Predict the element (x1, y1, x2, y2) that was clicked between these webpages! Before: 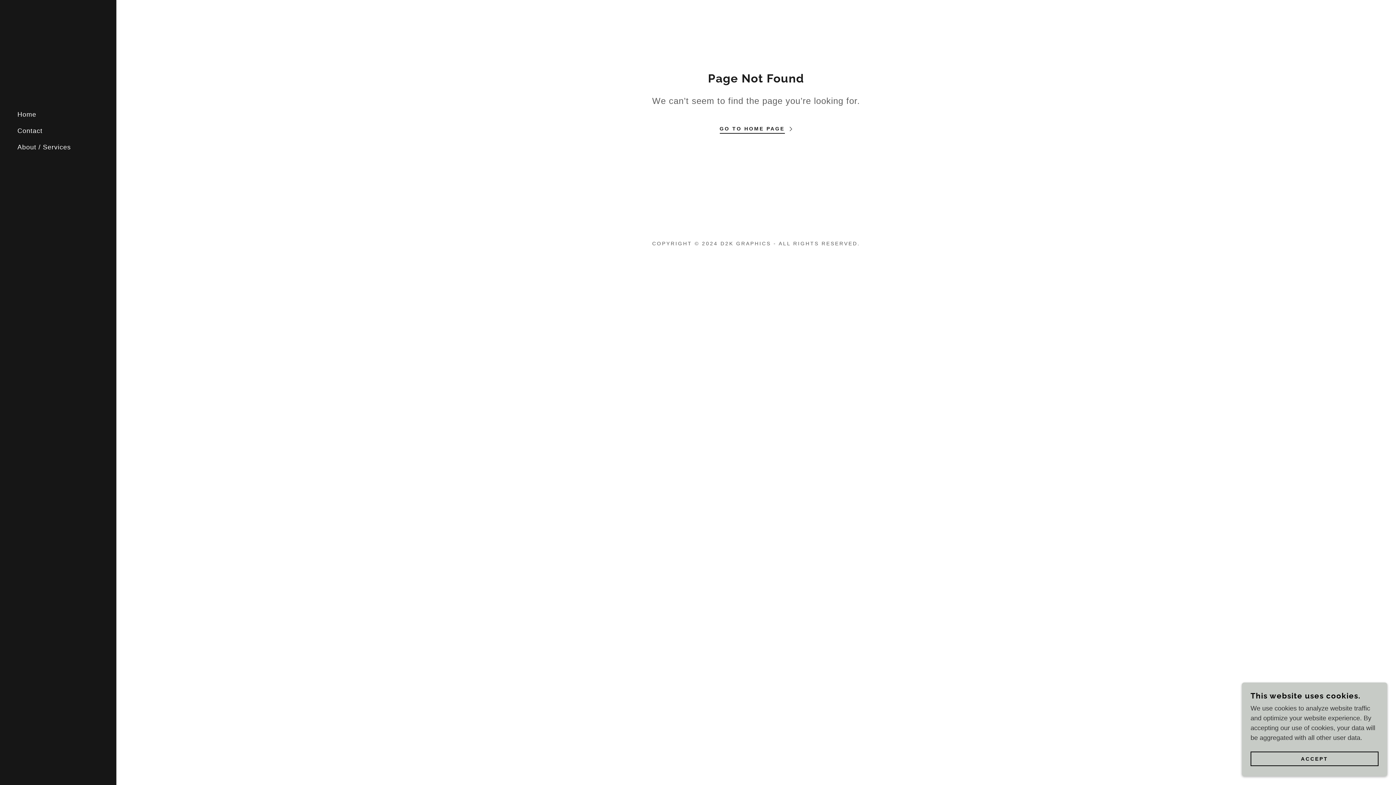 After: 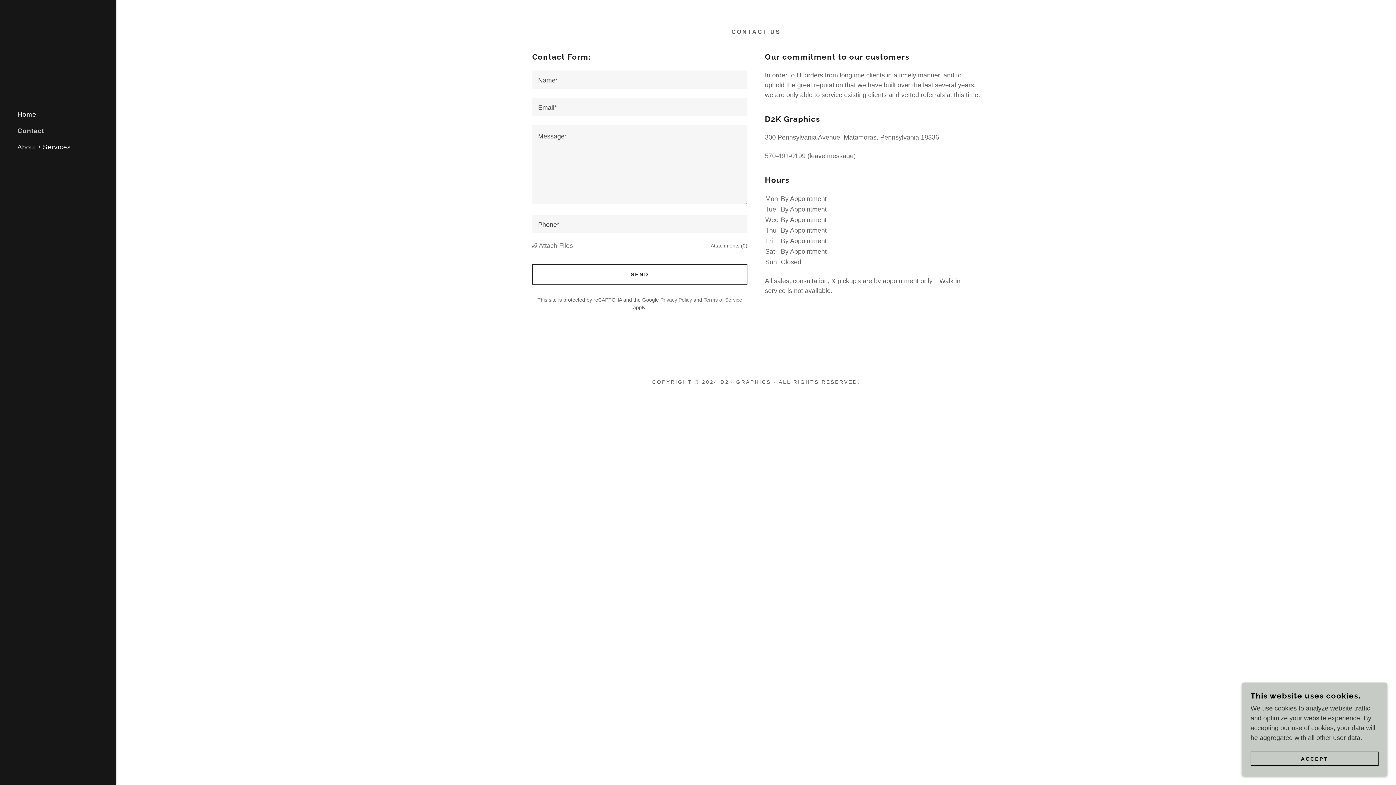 Action: label: Contact bbox: (17, 127, 42, 134)